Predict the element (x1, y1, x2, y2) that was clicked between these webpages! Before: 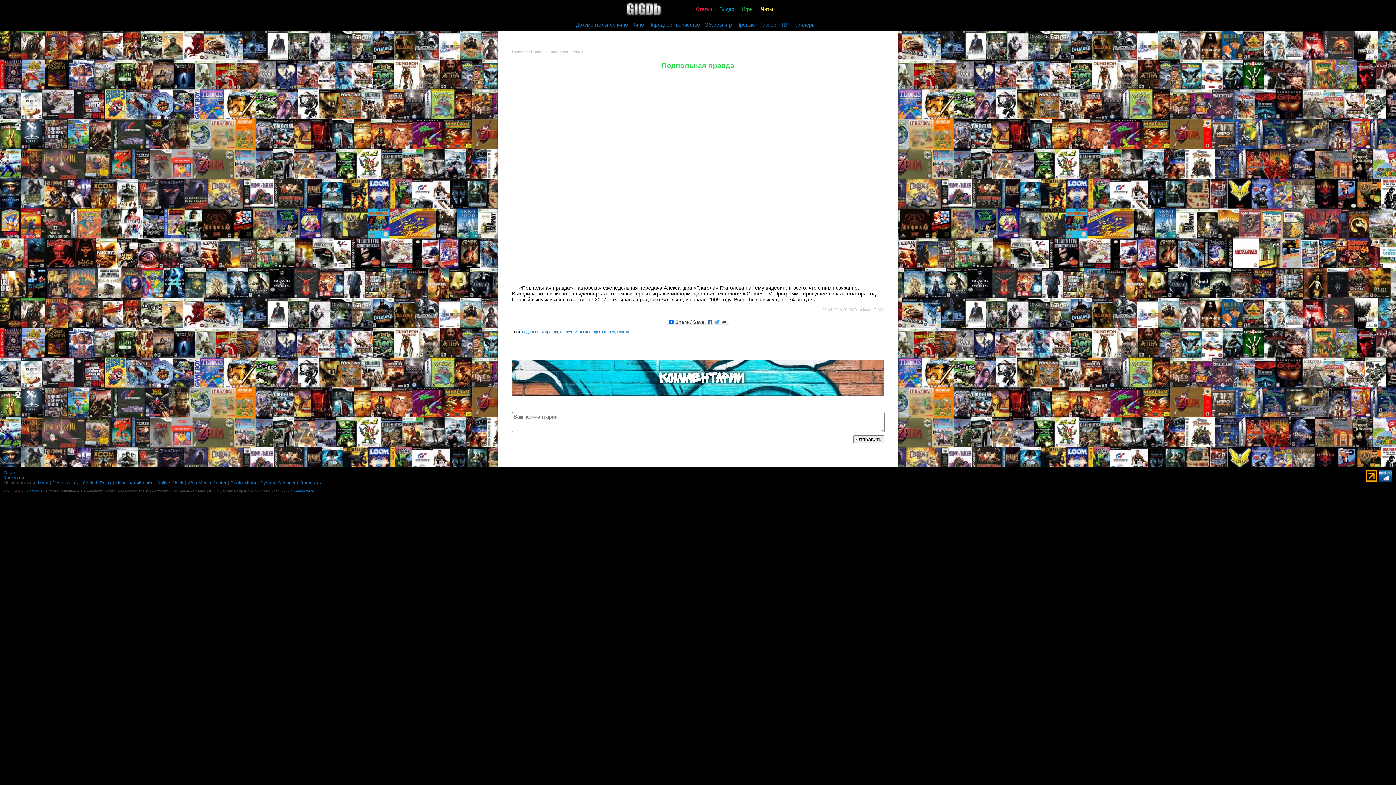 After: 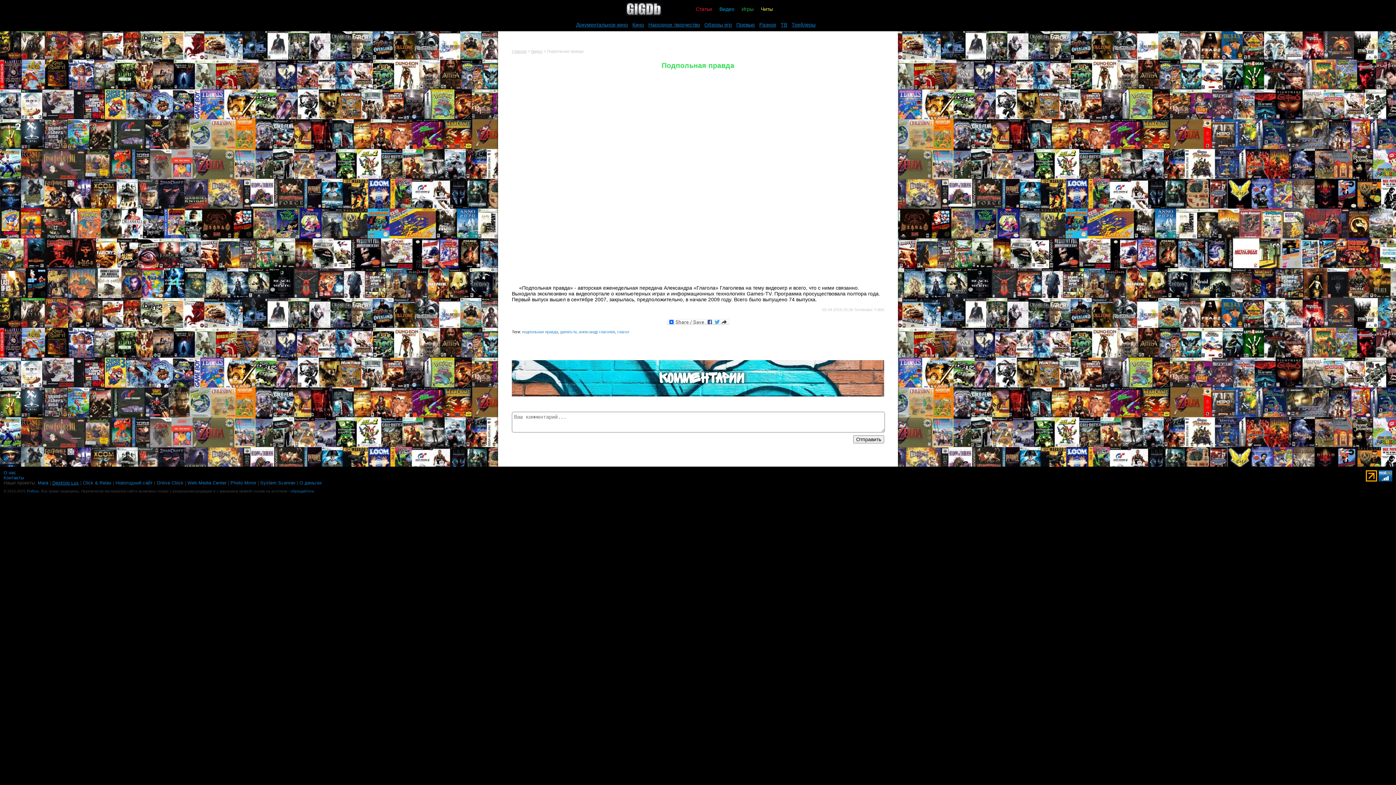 Action: label: Desktop Lux bbox: (52, 480, 78, 485)